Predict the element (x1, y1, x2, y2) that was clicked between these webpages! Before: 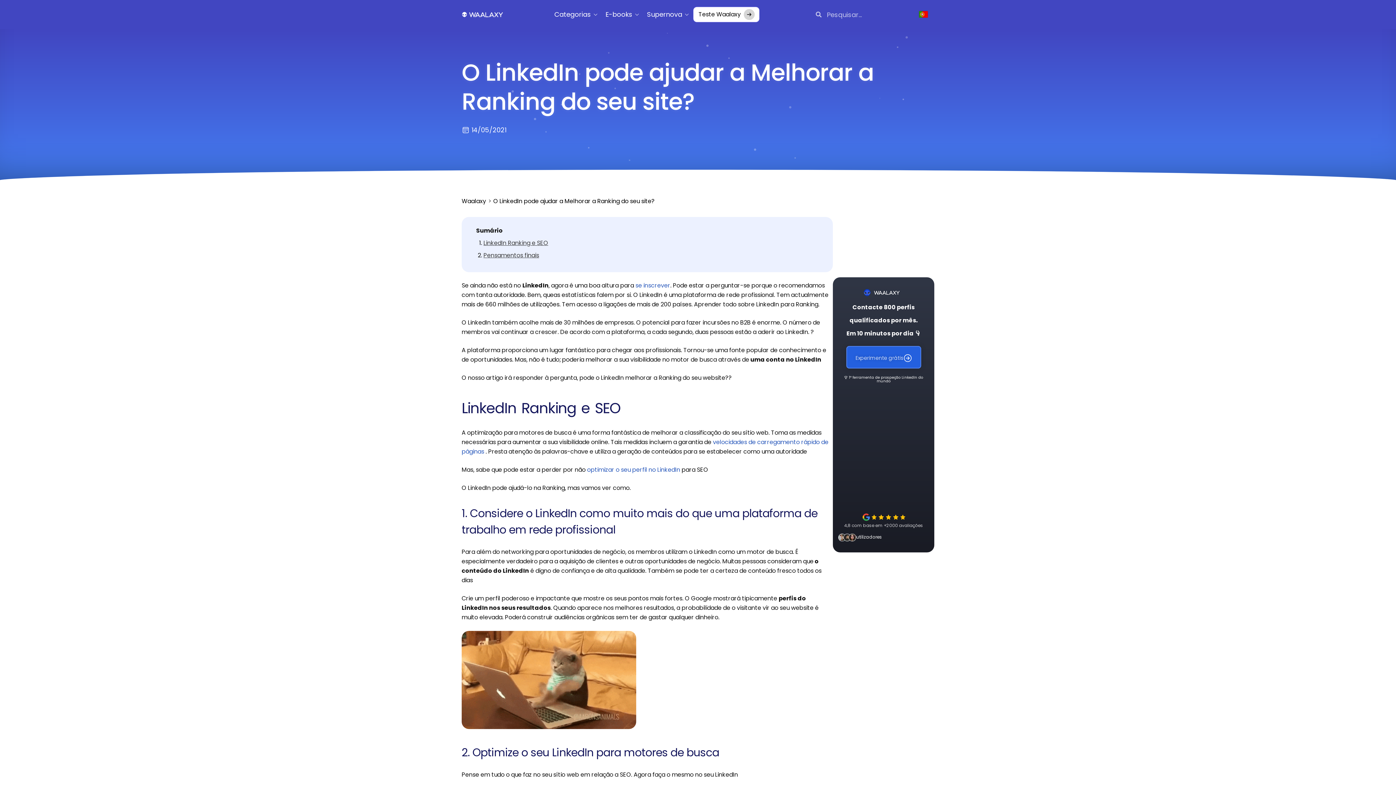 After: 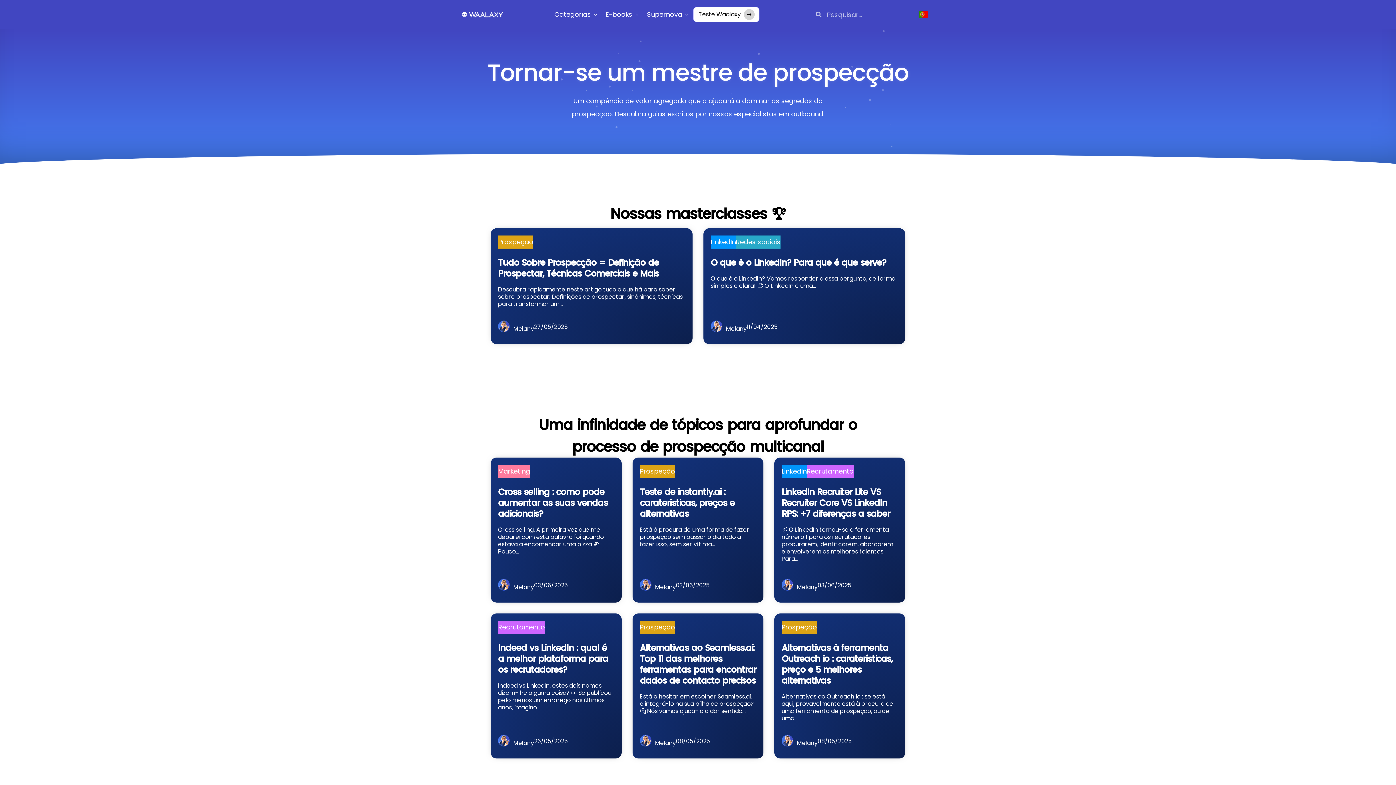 Action: bbox: (461, 10, 505, 18)